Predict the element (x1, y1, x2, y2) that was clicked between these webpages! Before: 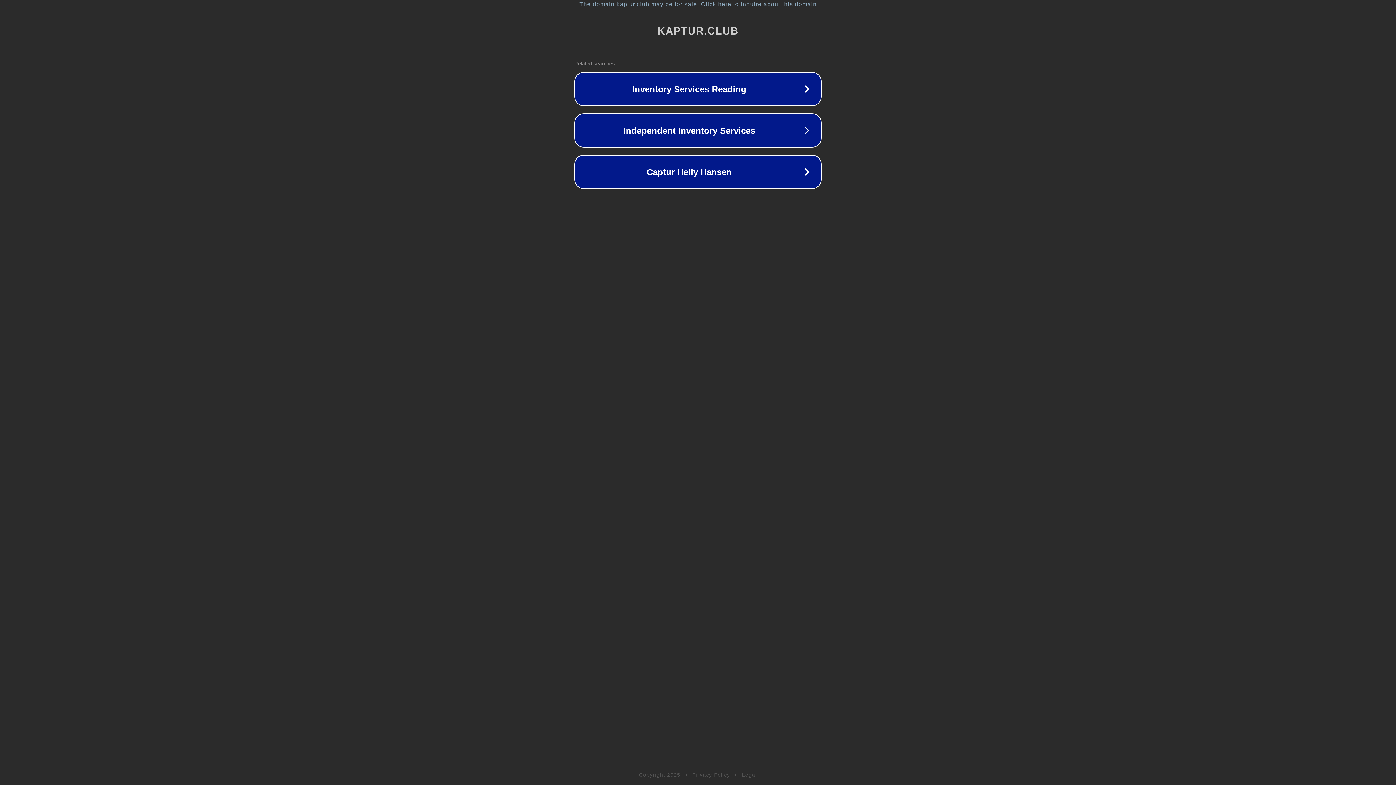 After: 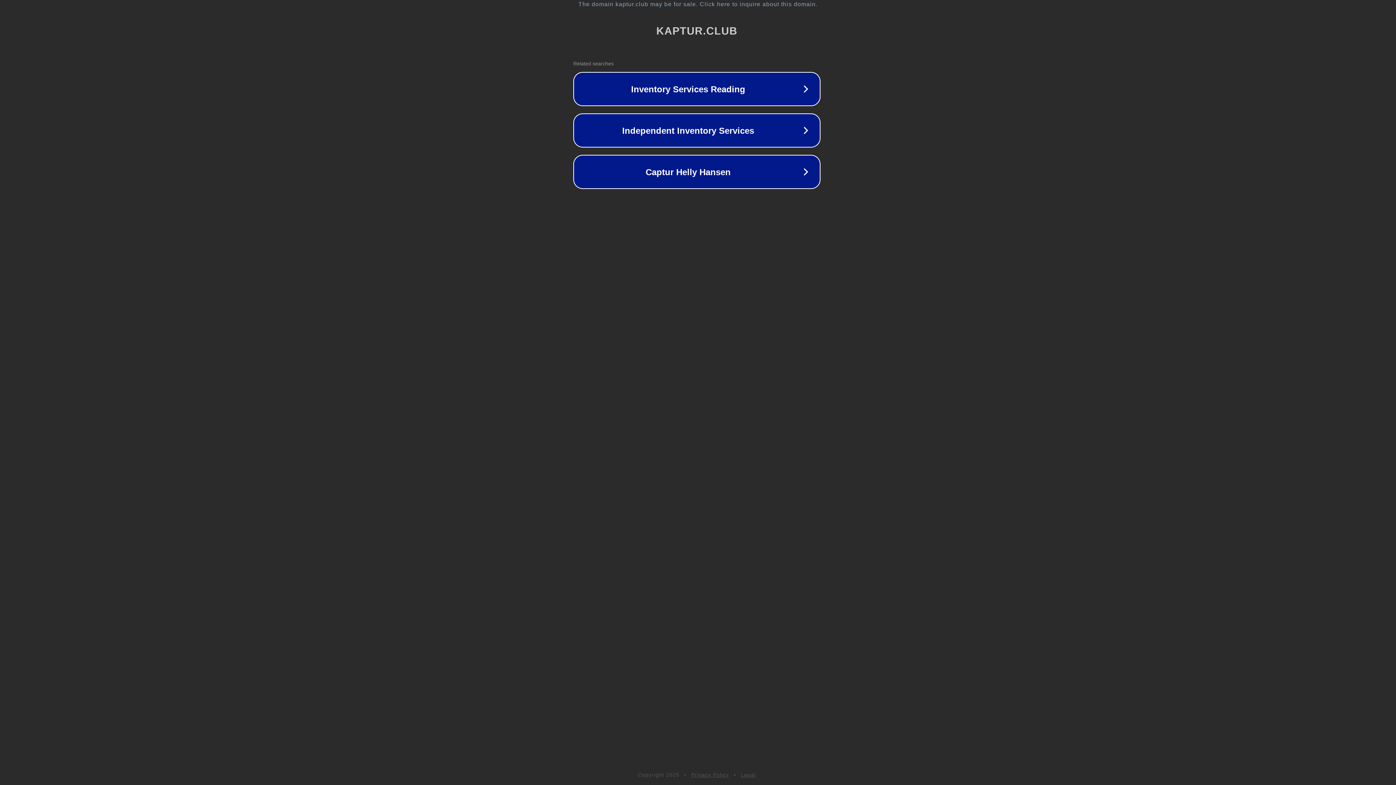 Action: bbox: (1, 1, 1397, 7) label: The domain kaptur.club may be for sale. Click here to inquire about this domain.